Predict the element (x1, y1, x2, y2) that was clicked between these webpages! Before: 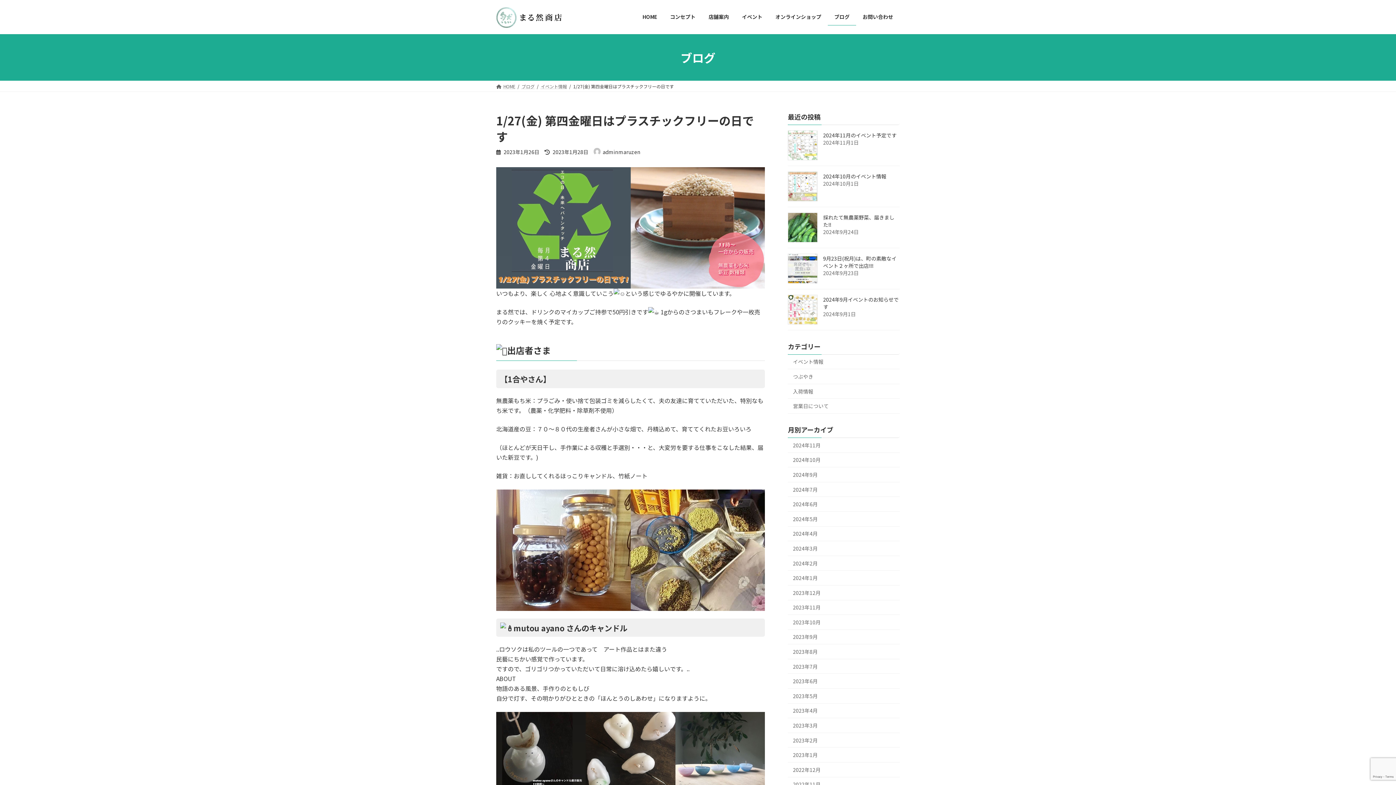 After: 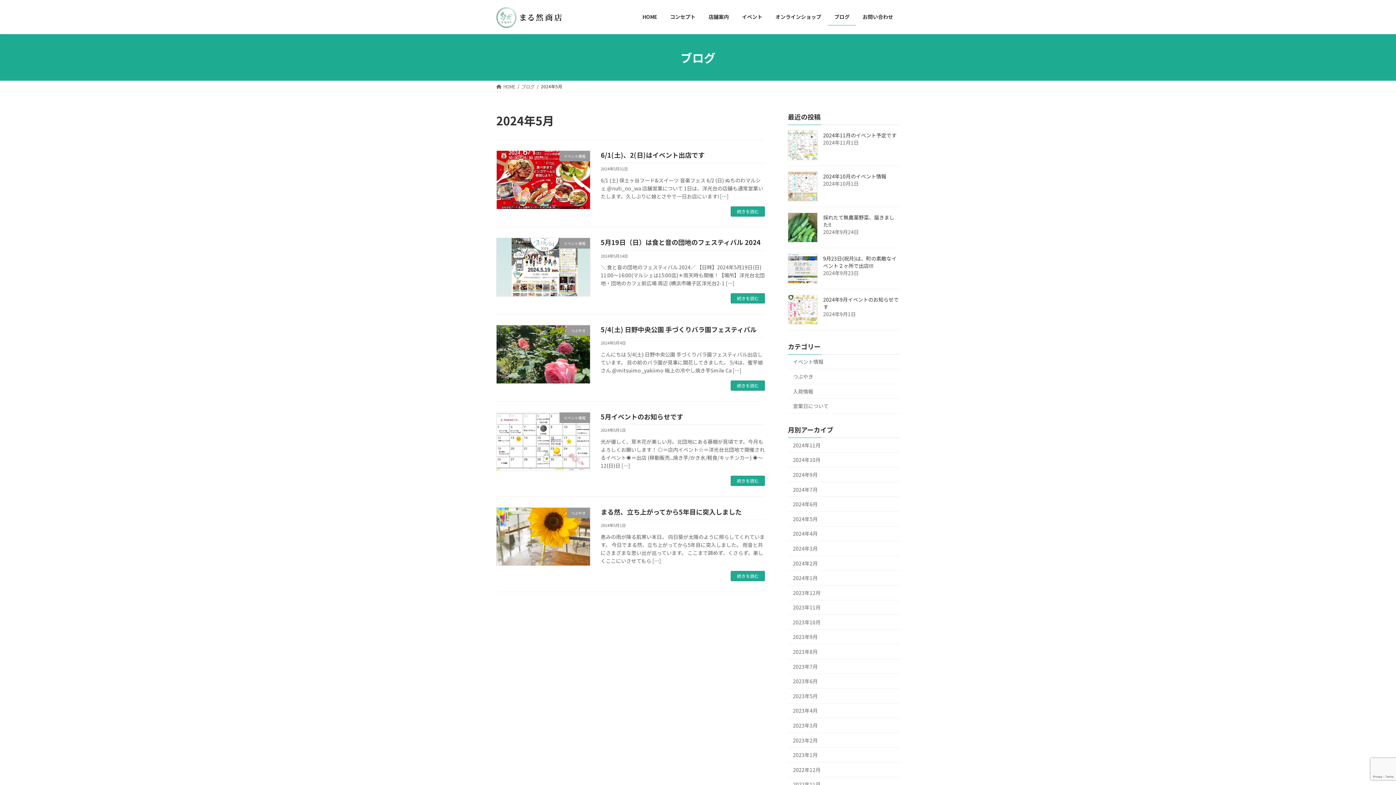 Action: label: 2024年5月 bbox: (788, 511, 900, 526)